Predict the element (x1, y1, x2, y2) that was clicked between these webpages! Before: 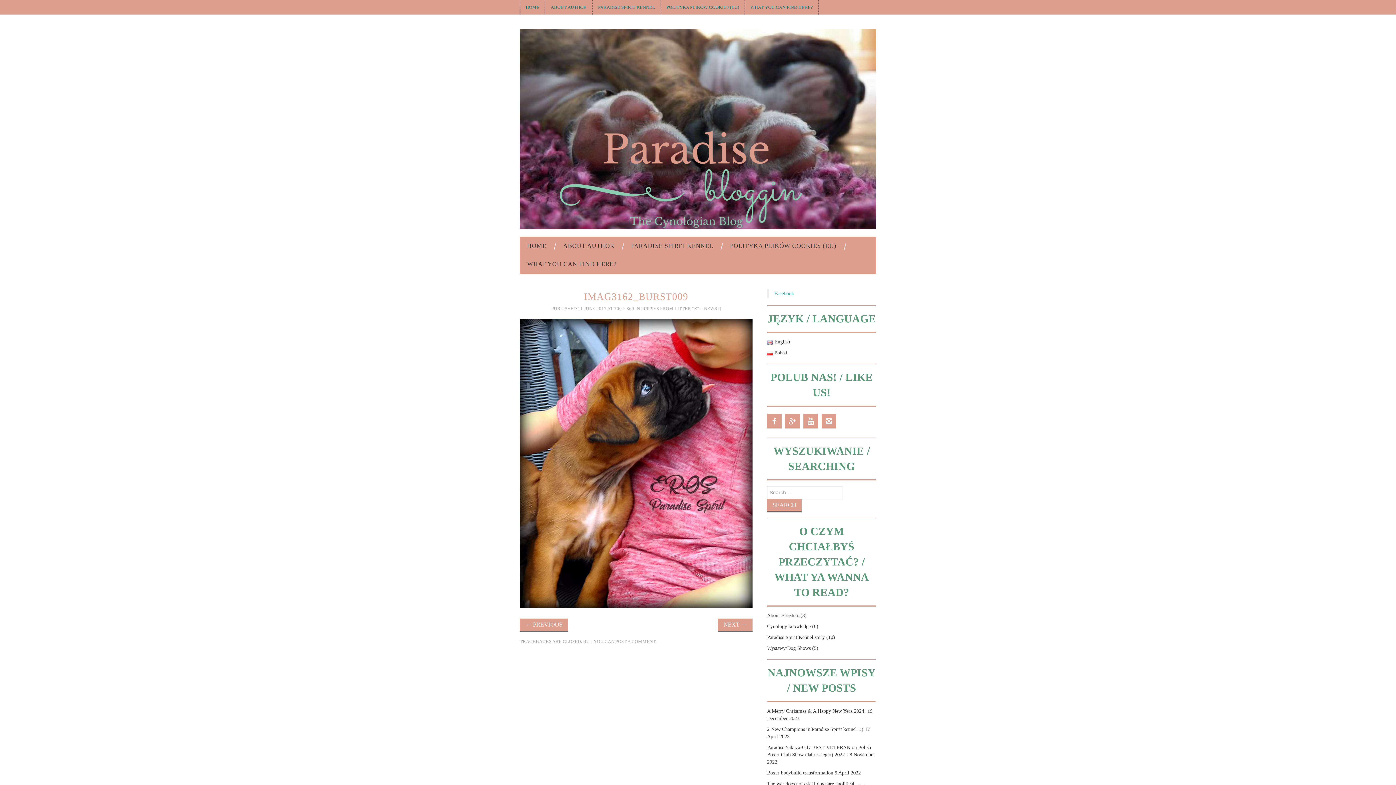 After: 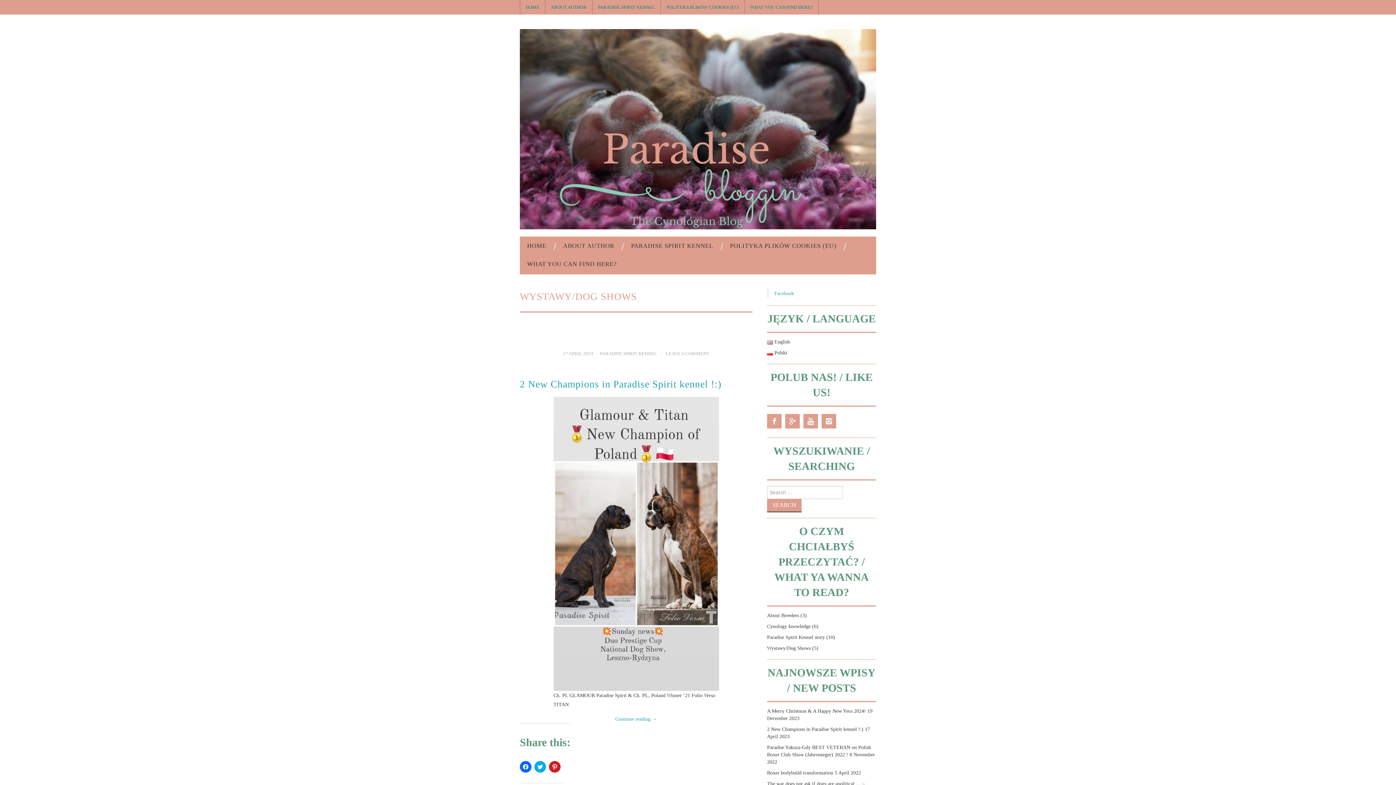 Action: bbox: (767, 645, 810, 651) label: Wystawy/Dog Shows